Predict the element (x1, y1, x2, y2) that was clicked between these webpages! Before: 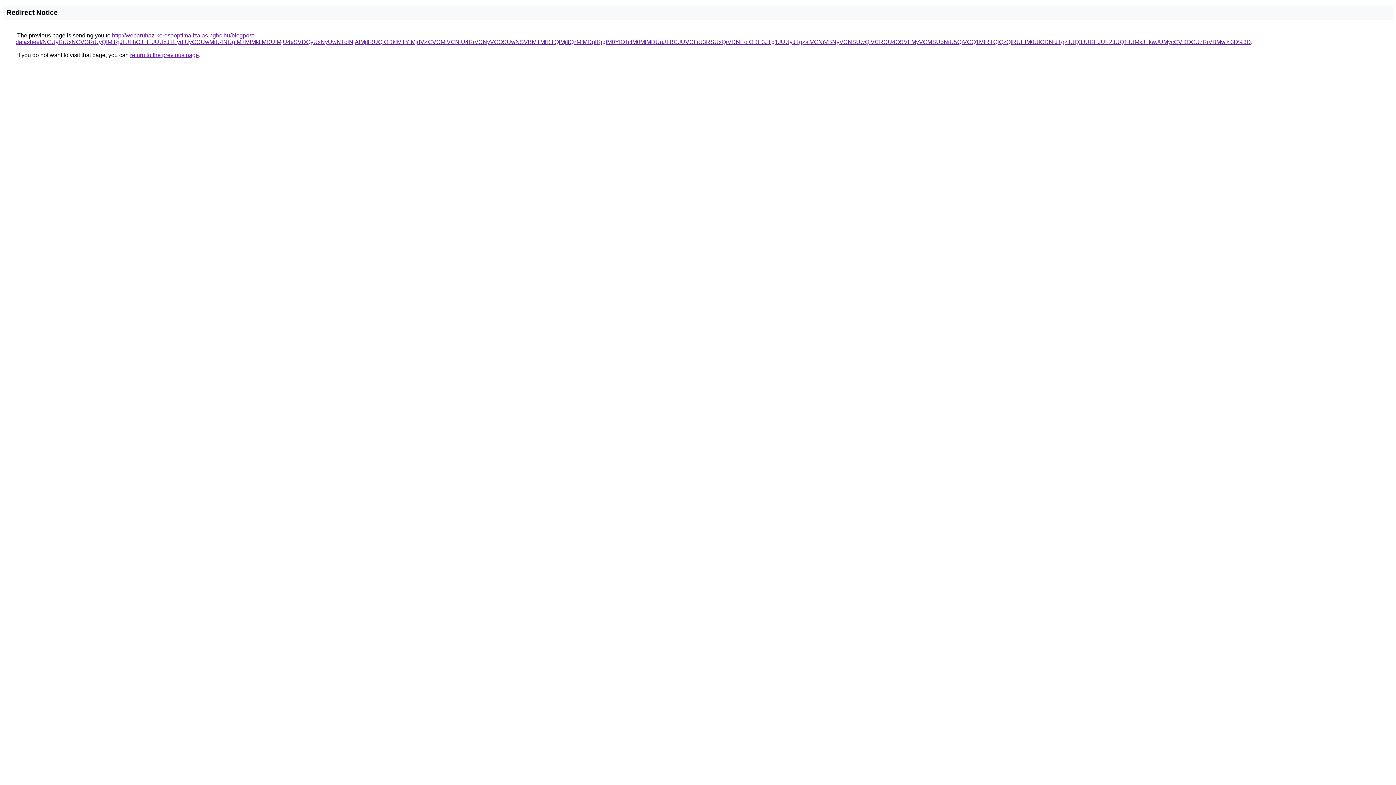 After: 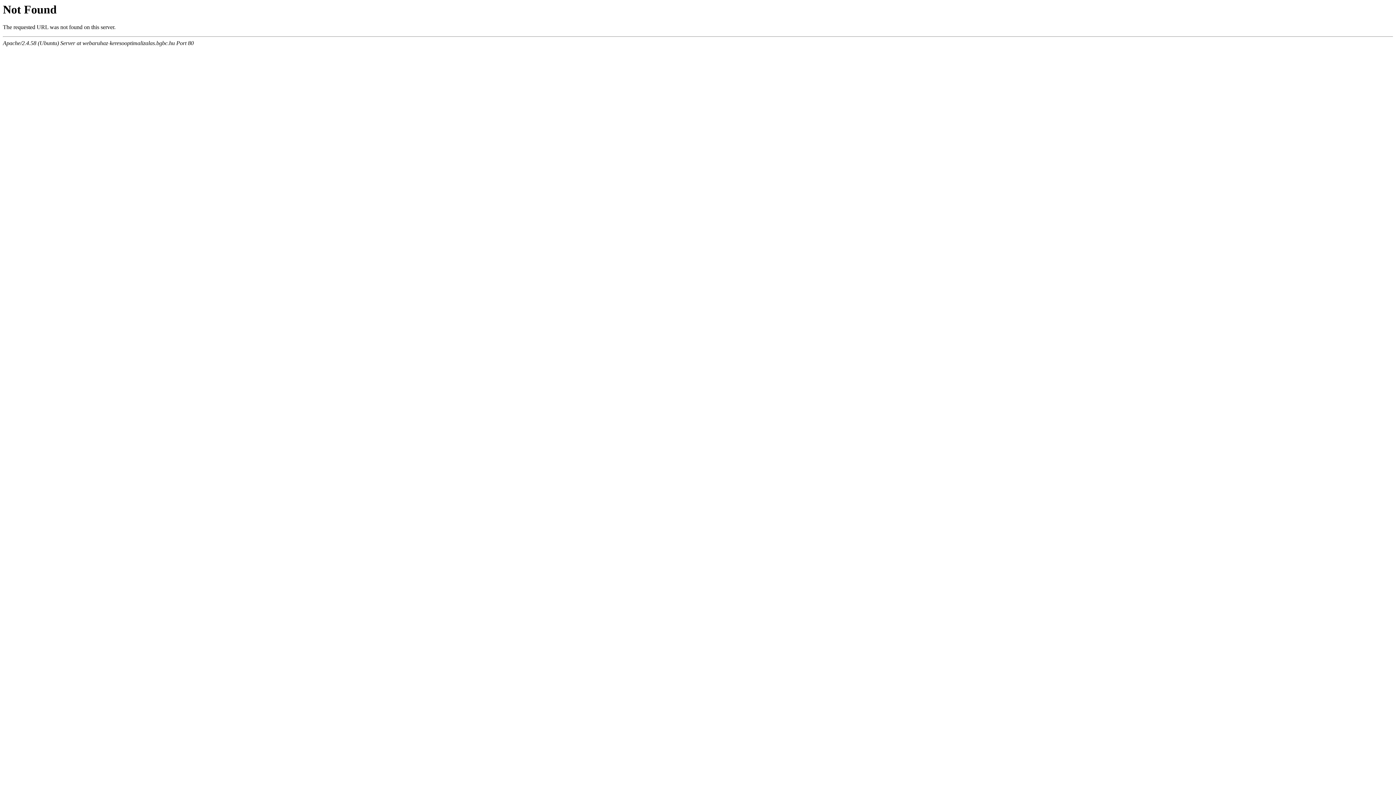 Action: label: http://webaruhaz-keresooptimalizalas.bgbc.hu/blogpost-datasheet/NCUyRiUxNCVGRiUyQlMlRjJFJThGJTlFJUUxJTEydiUyOCUwMiU4NUglMTMlMkIlMDUlMjU4eSVDQyUxNyUwN1olNjAlMjIlRUQlODklMTYlMjdVZCVCMiVCNiU4RiVCNyVCOSUwNSVBMTMlRTQlMjIlQzMlMDglRjglM0YlOTclM0MlMDUuJTBCJUVGLiU3RSUxQiVDNEolODE3JTg1JUUyJTgzaiVCNiVBNyVCNSUwQiVCRCU4OSVFMyVCMSU5NiU5QiVCQ1MlRTQlQzQlRUElM0UlODNtJTgzJUQ3JUREJUE2JUQ1JUMxJTkwJUMycCVDOCUzRiVBMw%3D%3D bbox: (15, 32, 1251, 45)